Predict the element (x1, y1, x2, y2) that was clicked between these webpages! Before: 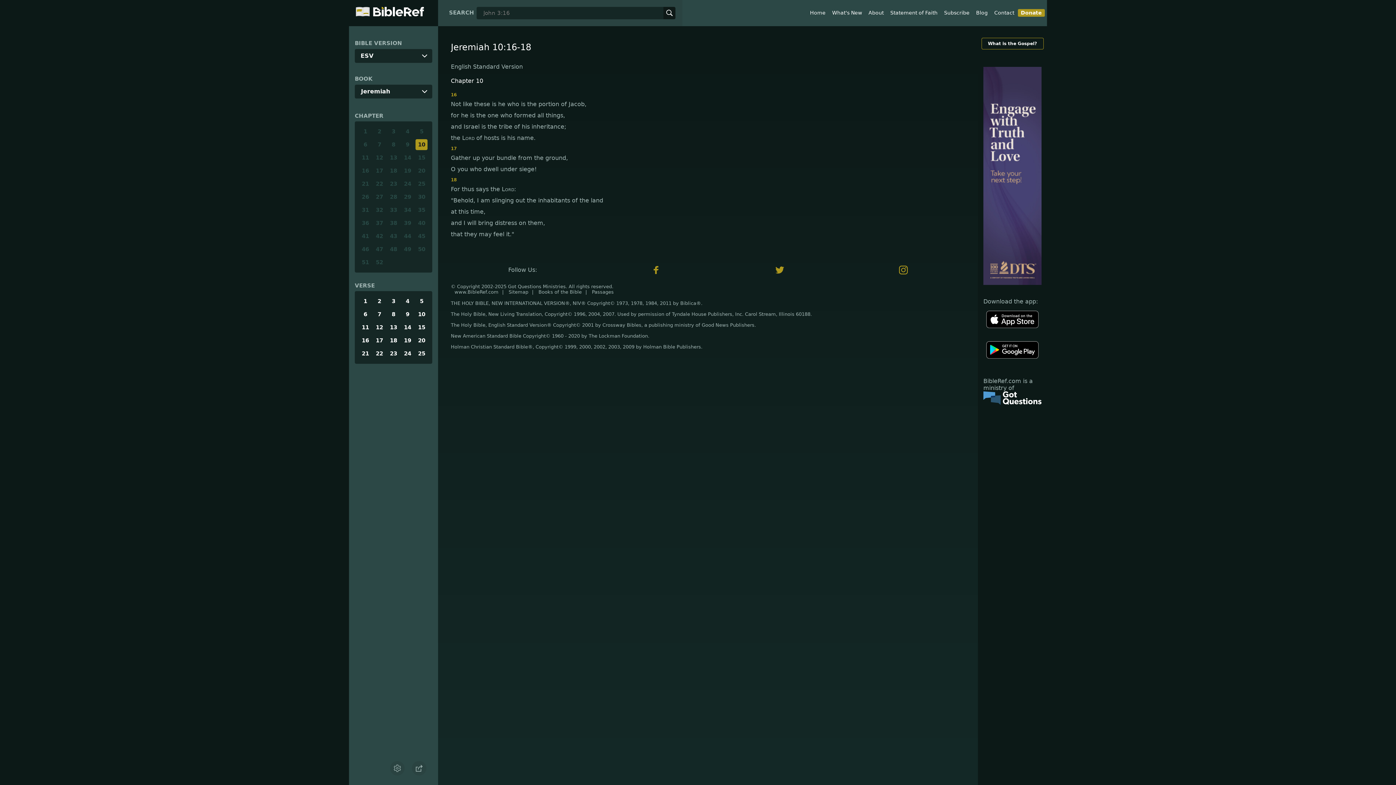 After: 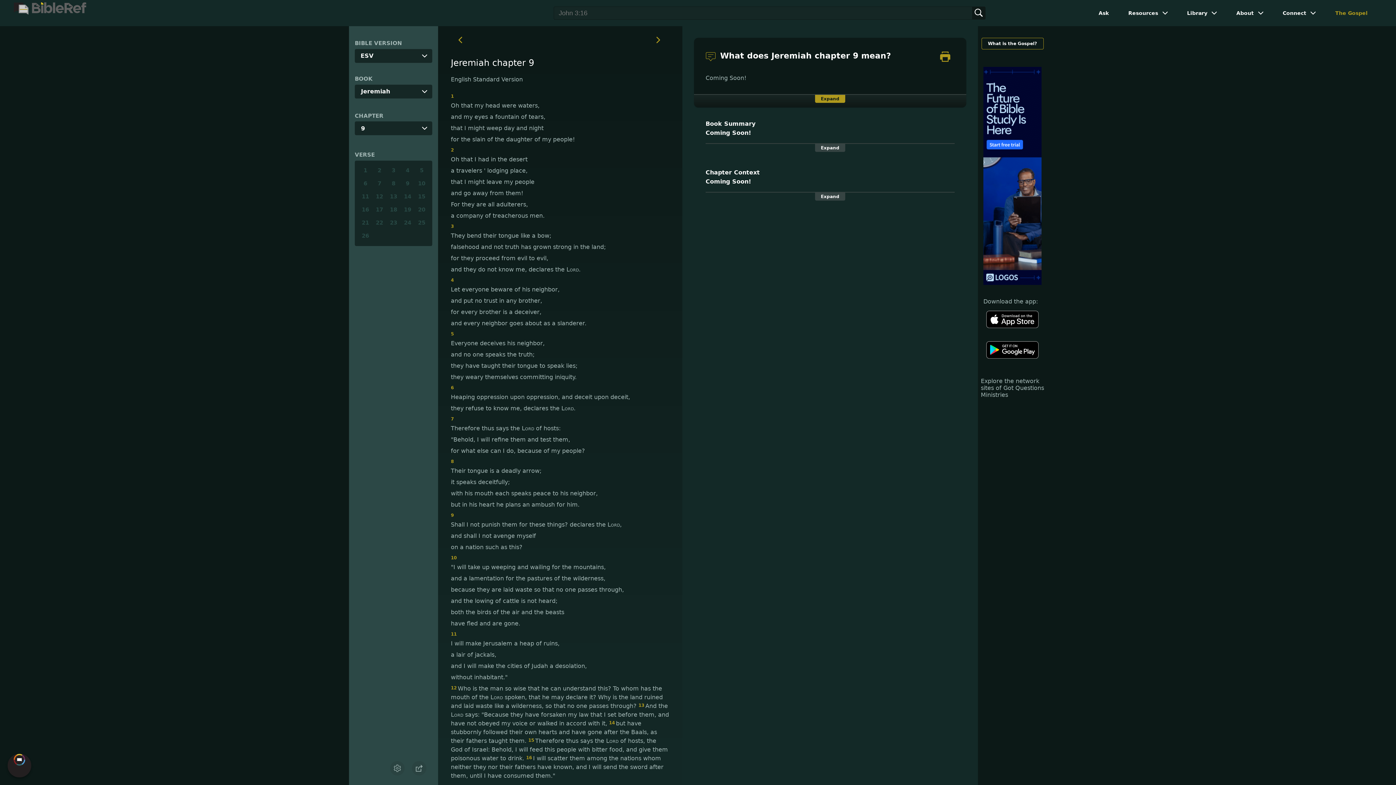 Action: label: 9 bbox: (401, 139, 413, 150)